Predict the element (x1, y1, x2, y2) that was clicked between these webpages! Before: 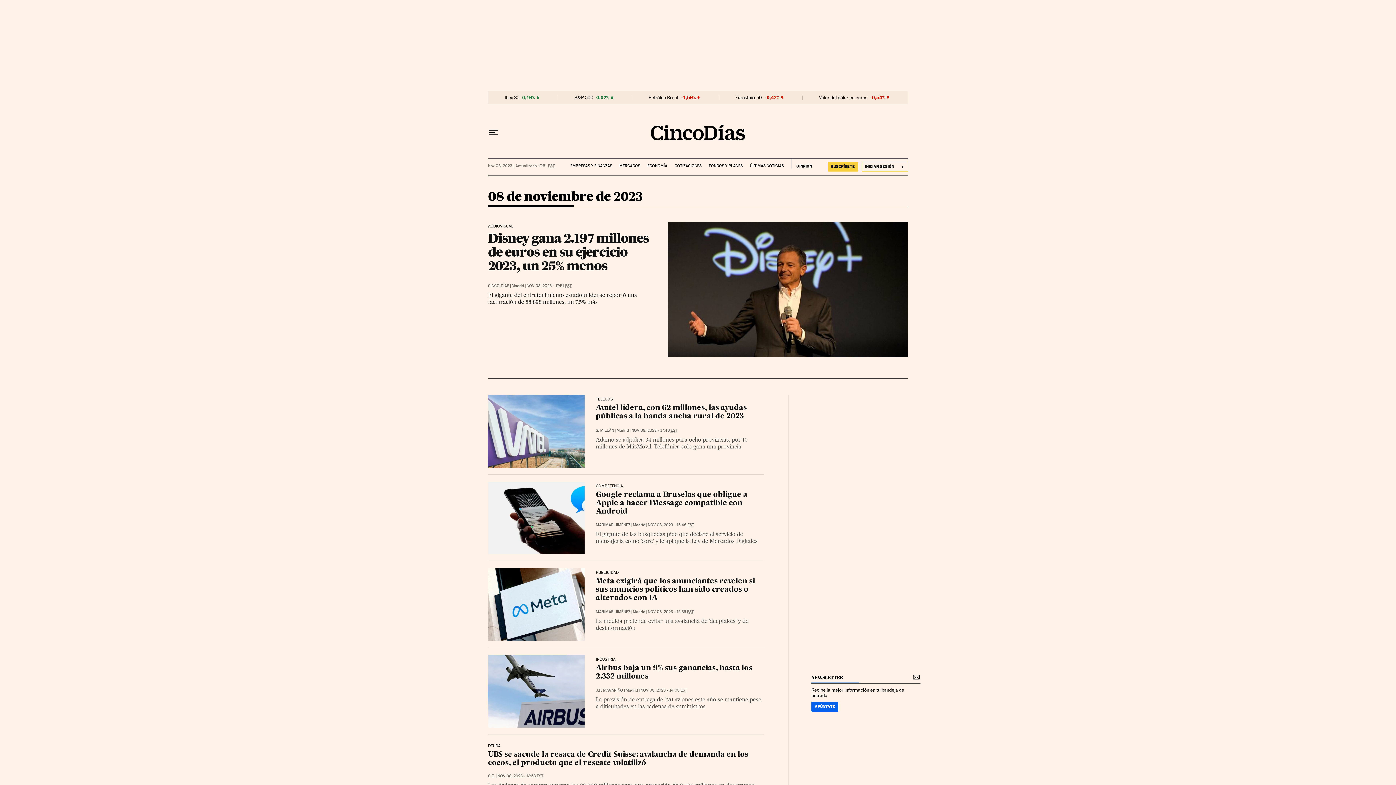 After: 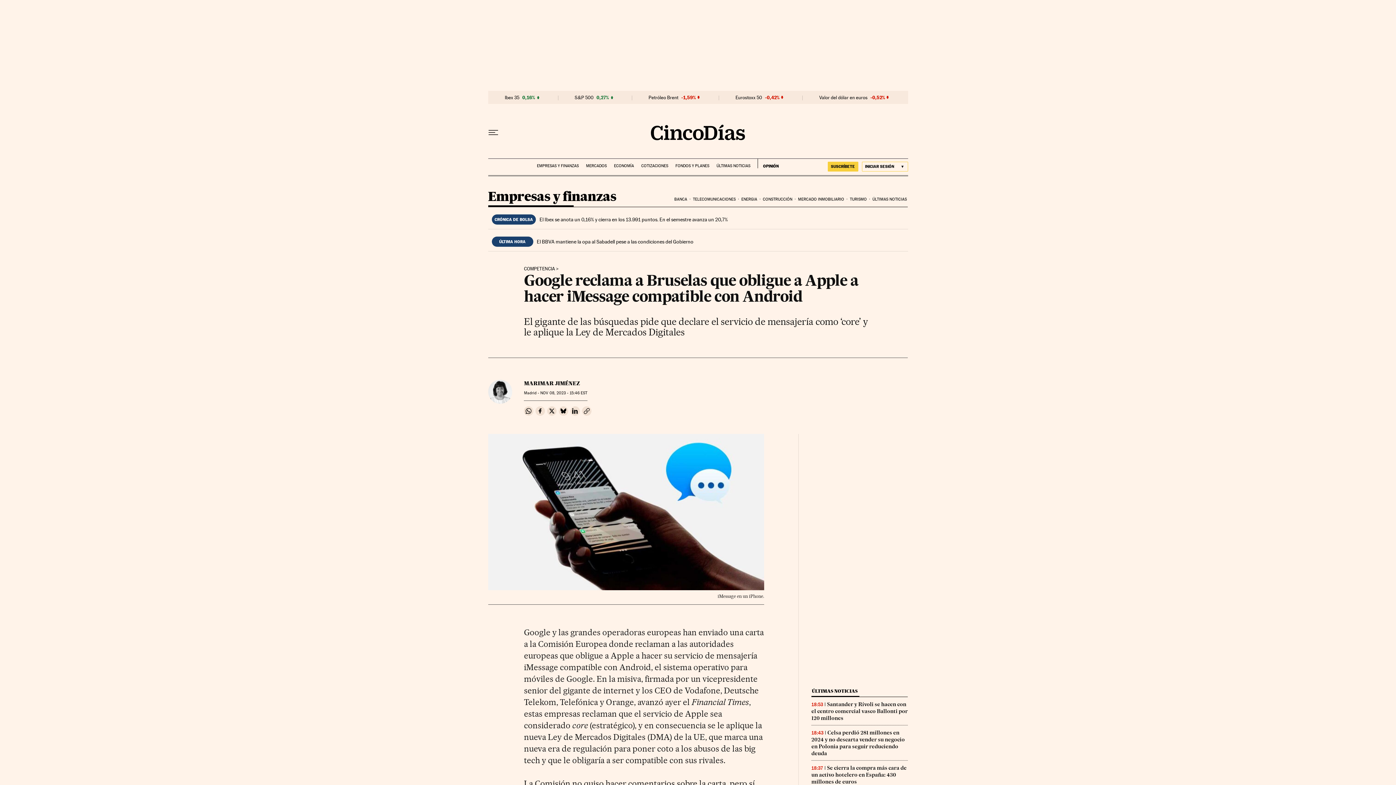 Action: bbox: (488, 482, 584, 554)